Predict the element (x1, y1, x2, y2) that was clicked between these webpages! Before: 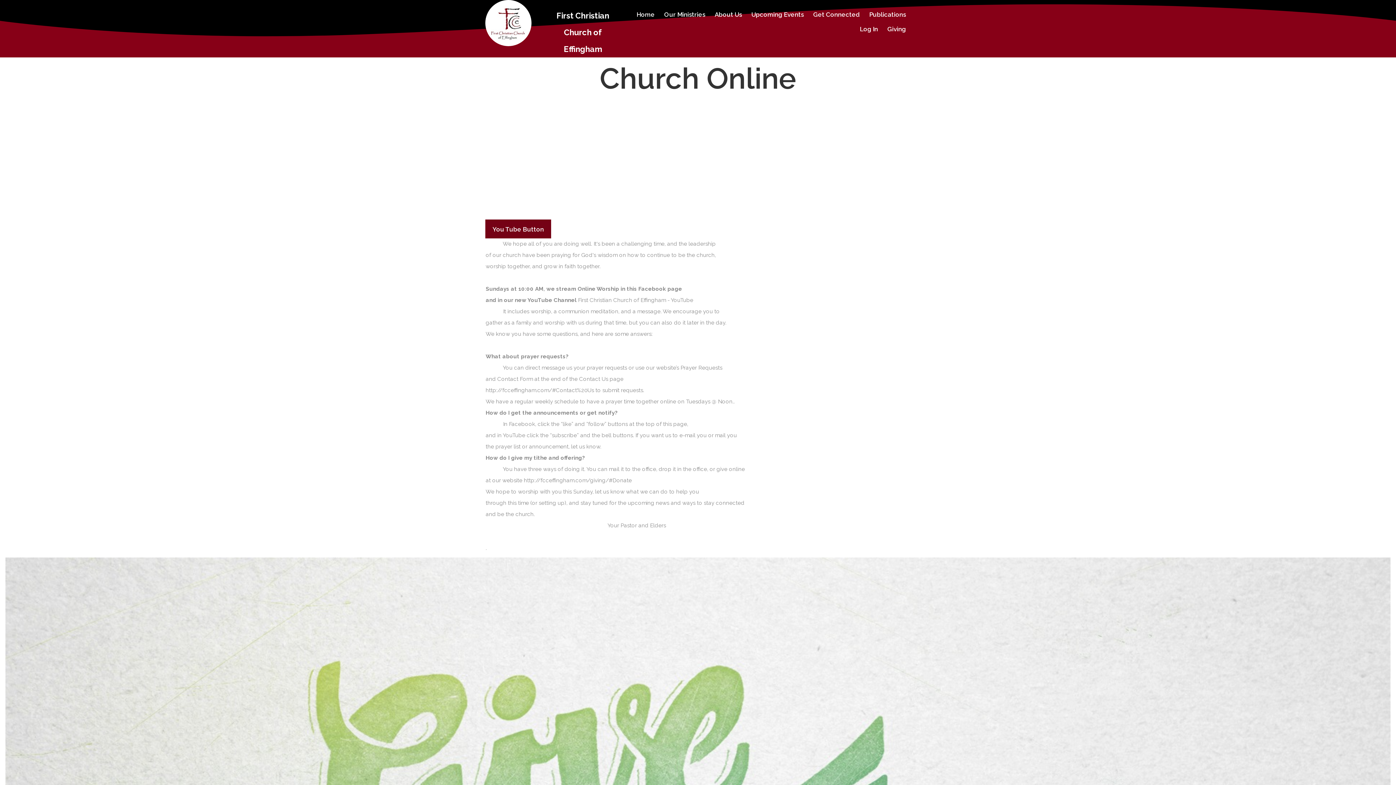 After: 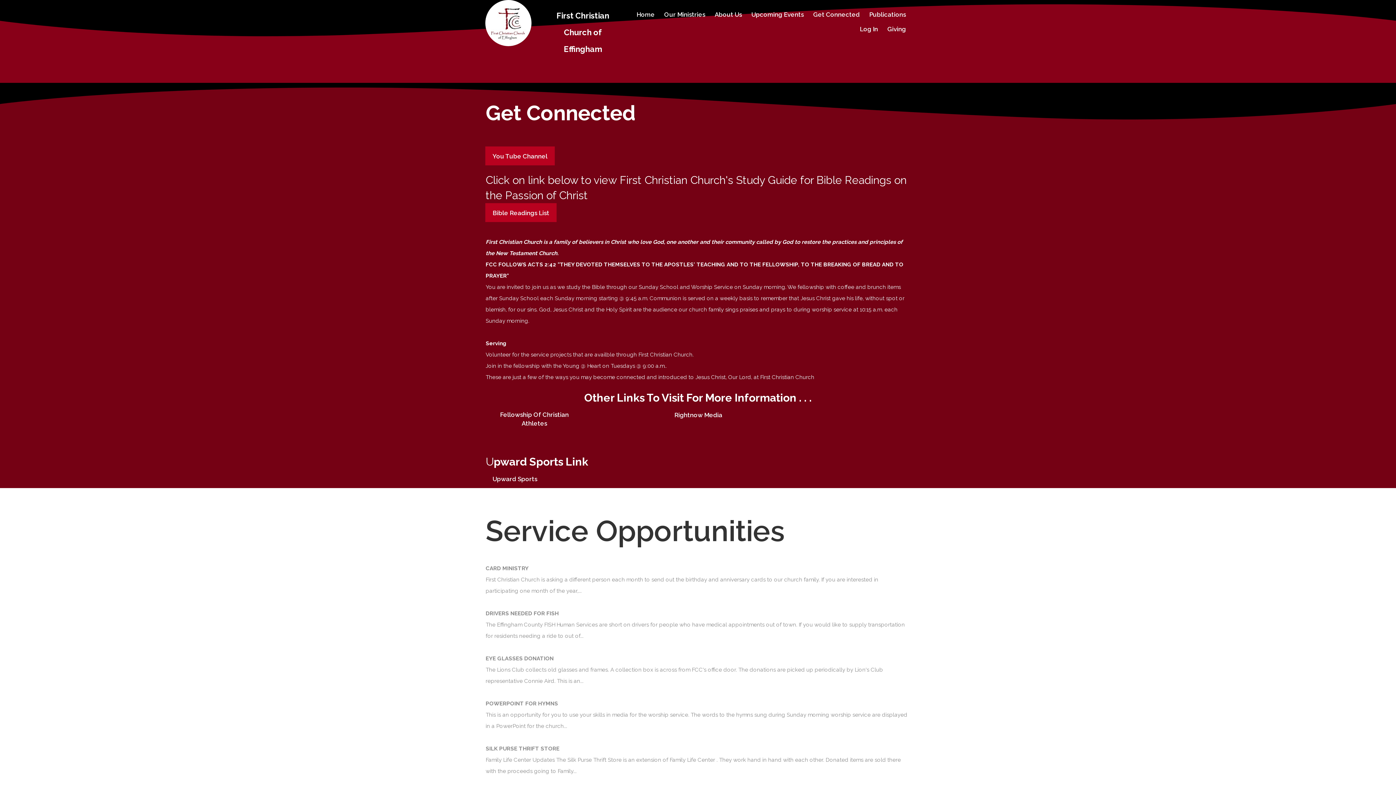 Action: bbox: (808, 7, 864, 21) label: Get Connected